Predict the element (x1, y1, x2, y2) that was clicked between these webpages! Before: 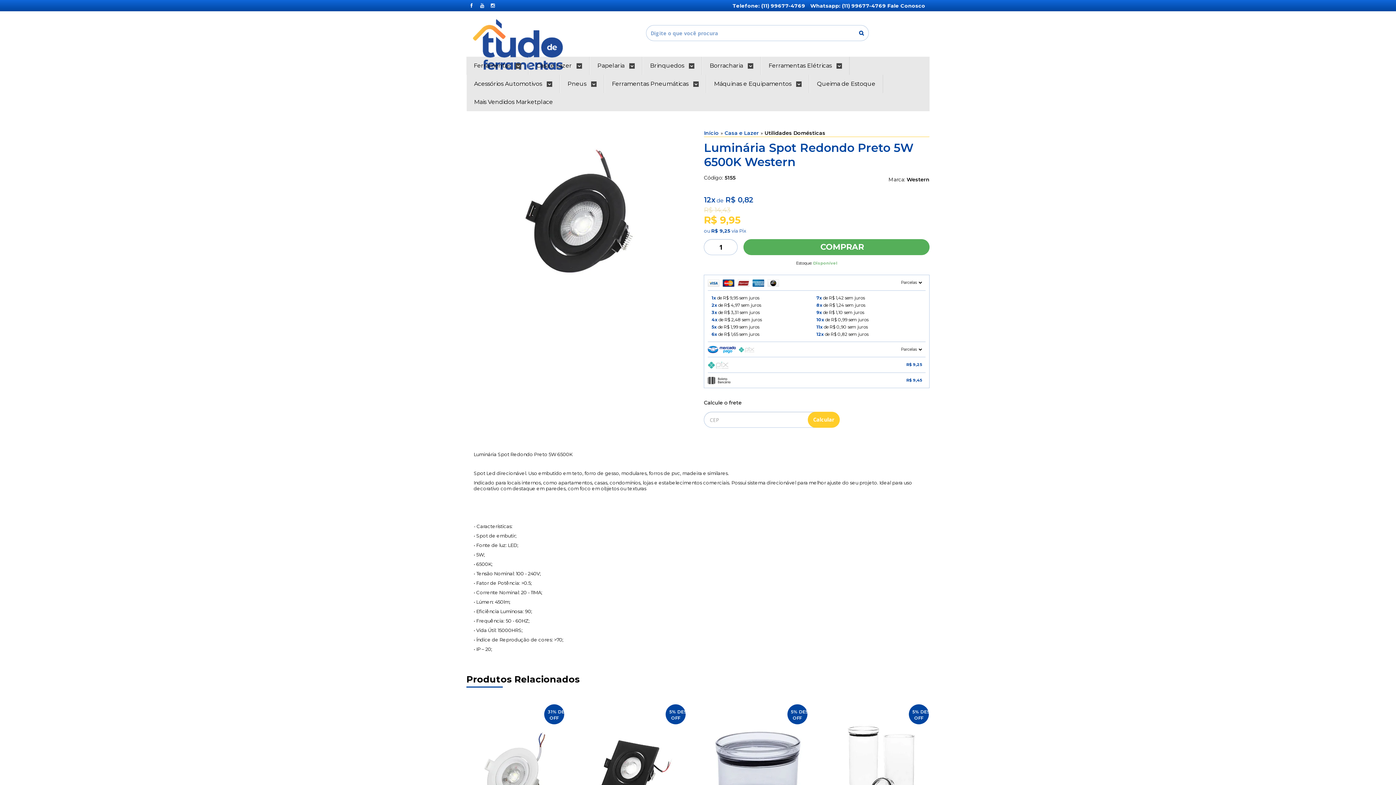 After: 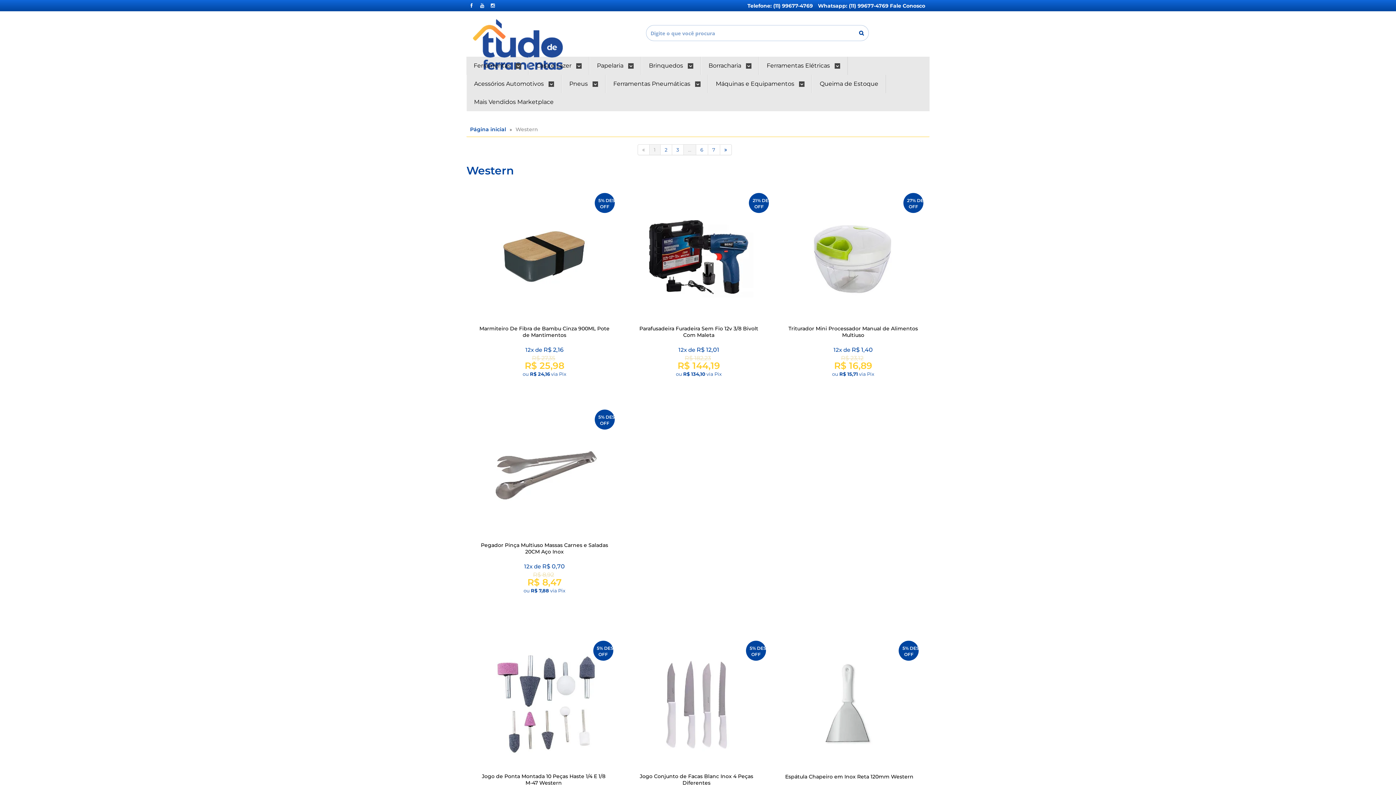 Action: bbox: (906, 176, 929, 182) label: Western